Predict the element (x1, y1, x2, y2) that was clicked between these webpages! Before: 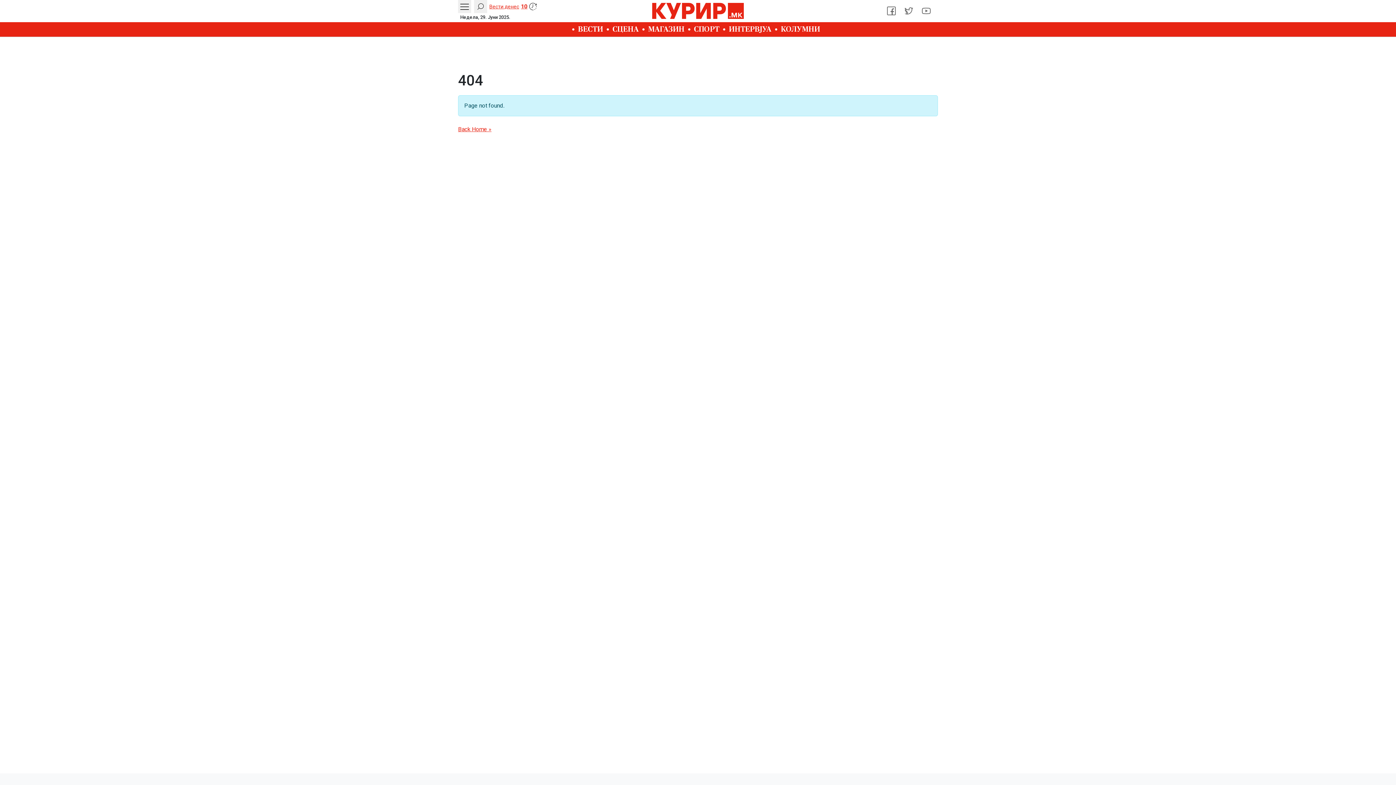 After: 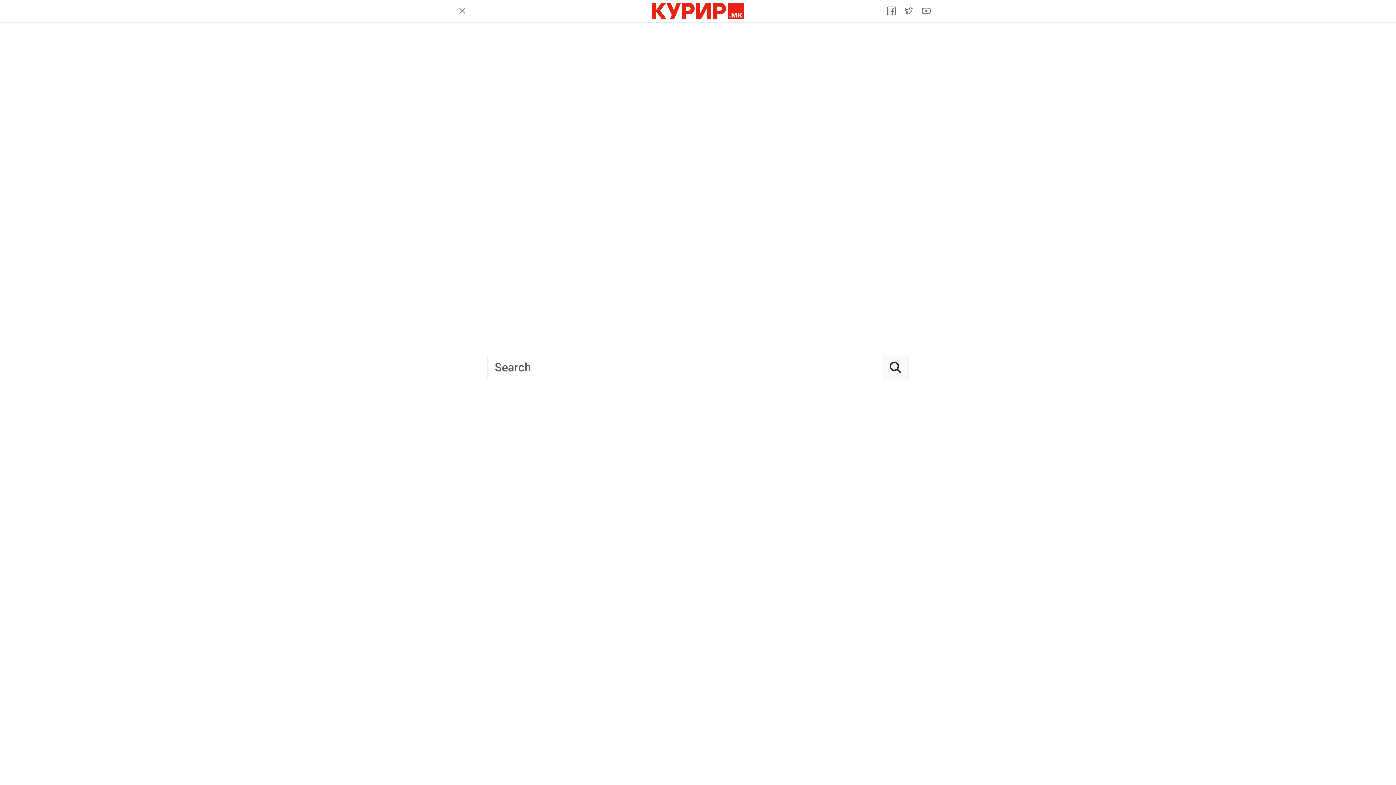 Action: bbox: (474, 0, 487, 13)